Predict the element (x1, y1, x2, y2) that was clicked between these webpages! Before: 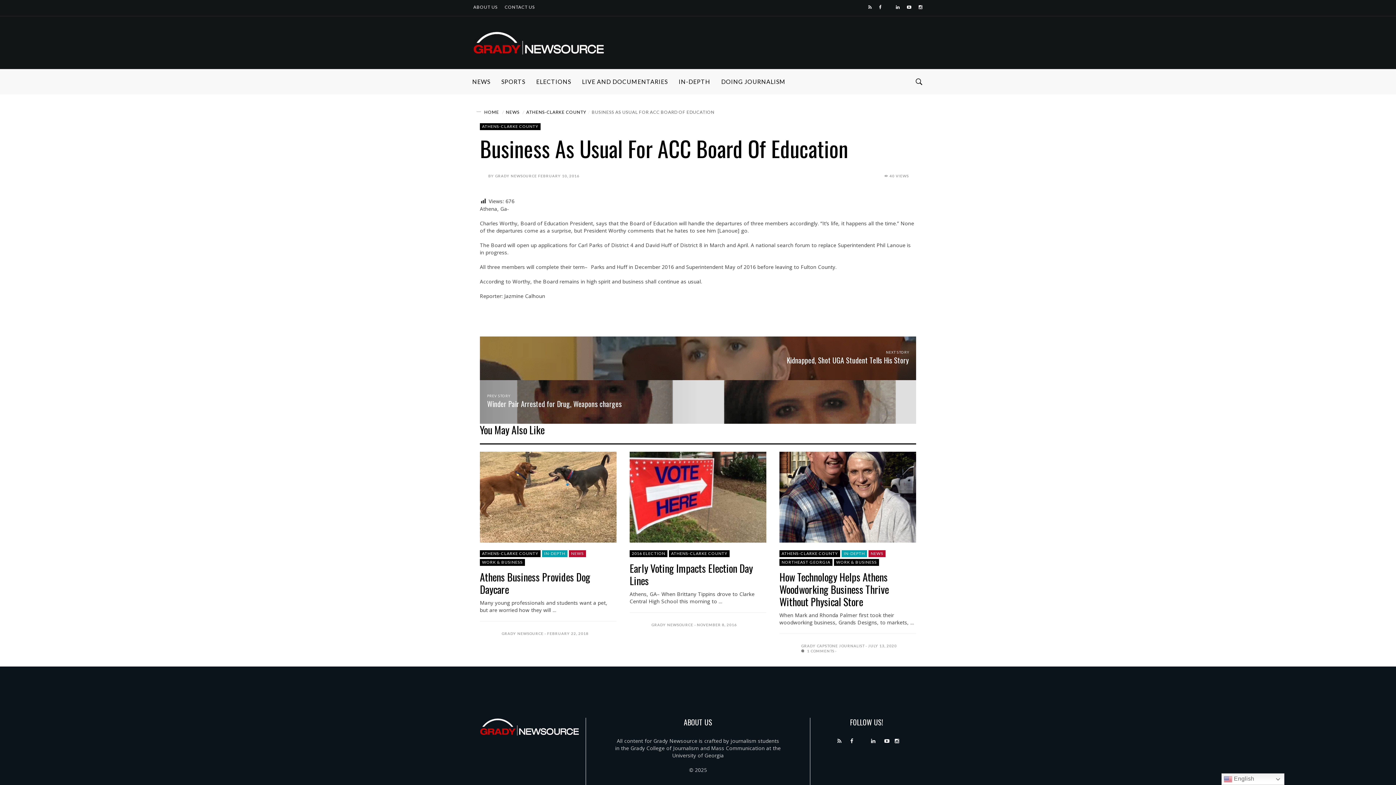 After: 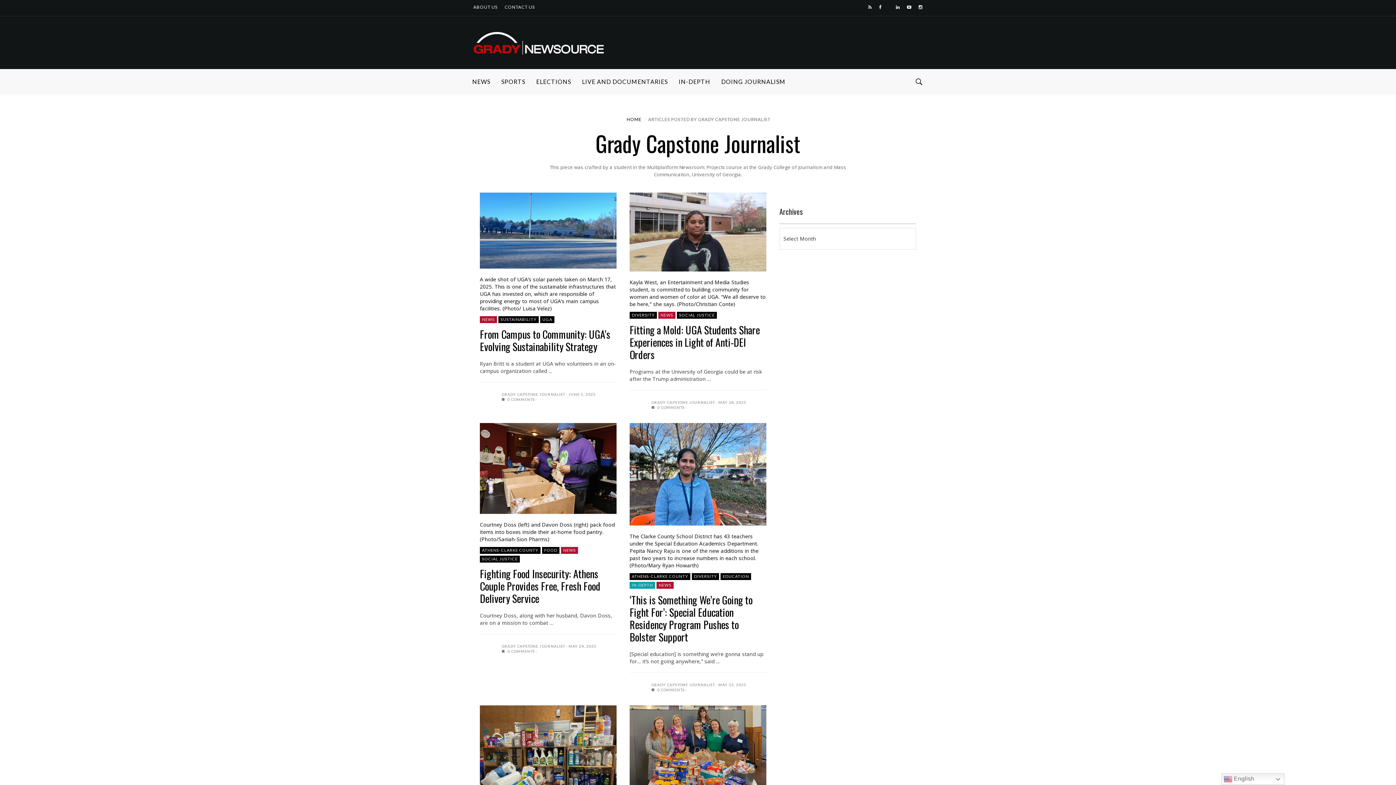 Action: label: GRADY CAPSTONE JOURNALIST bbox: (801, 643, 867, 648)